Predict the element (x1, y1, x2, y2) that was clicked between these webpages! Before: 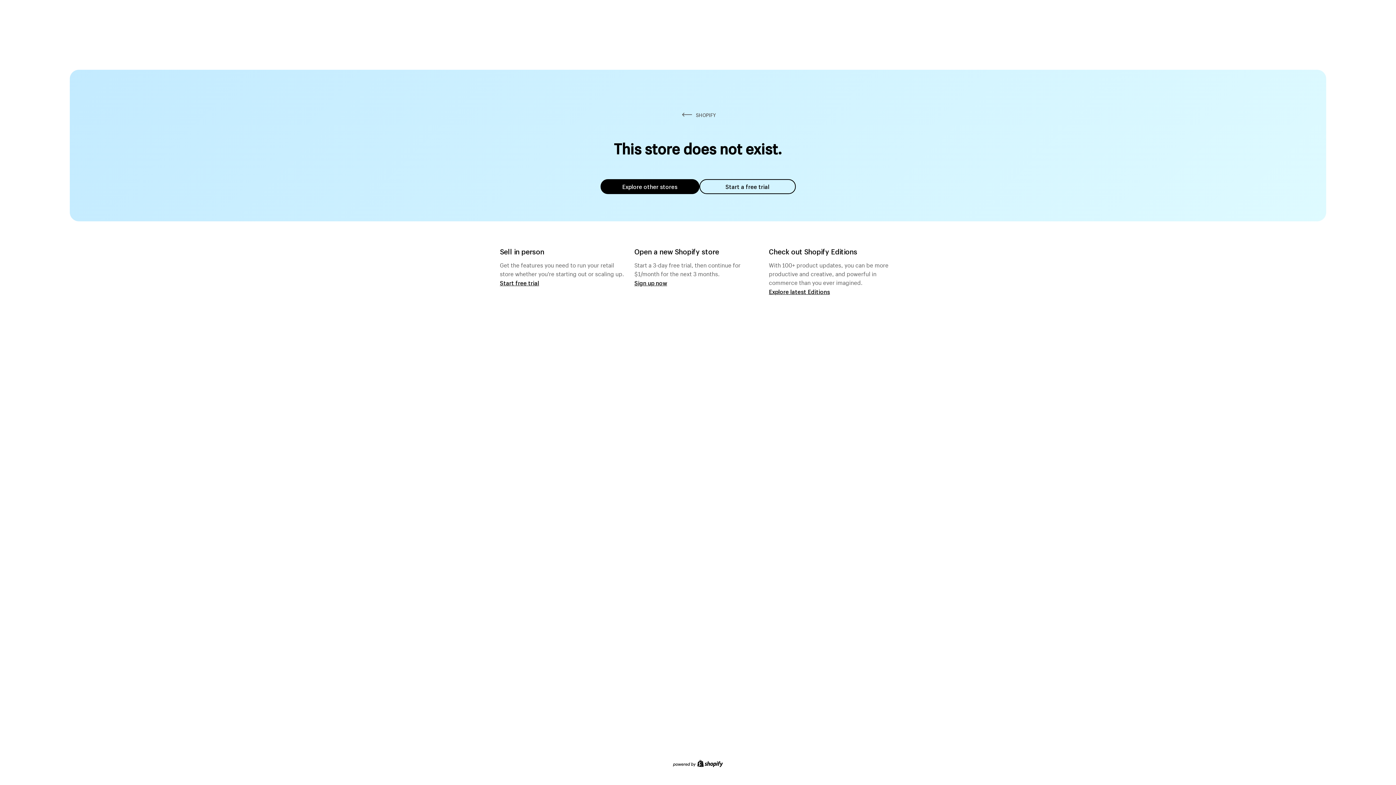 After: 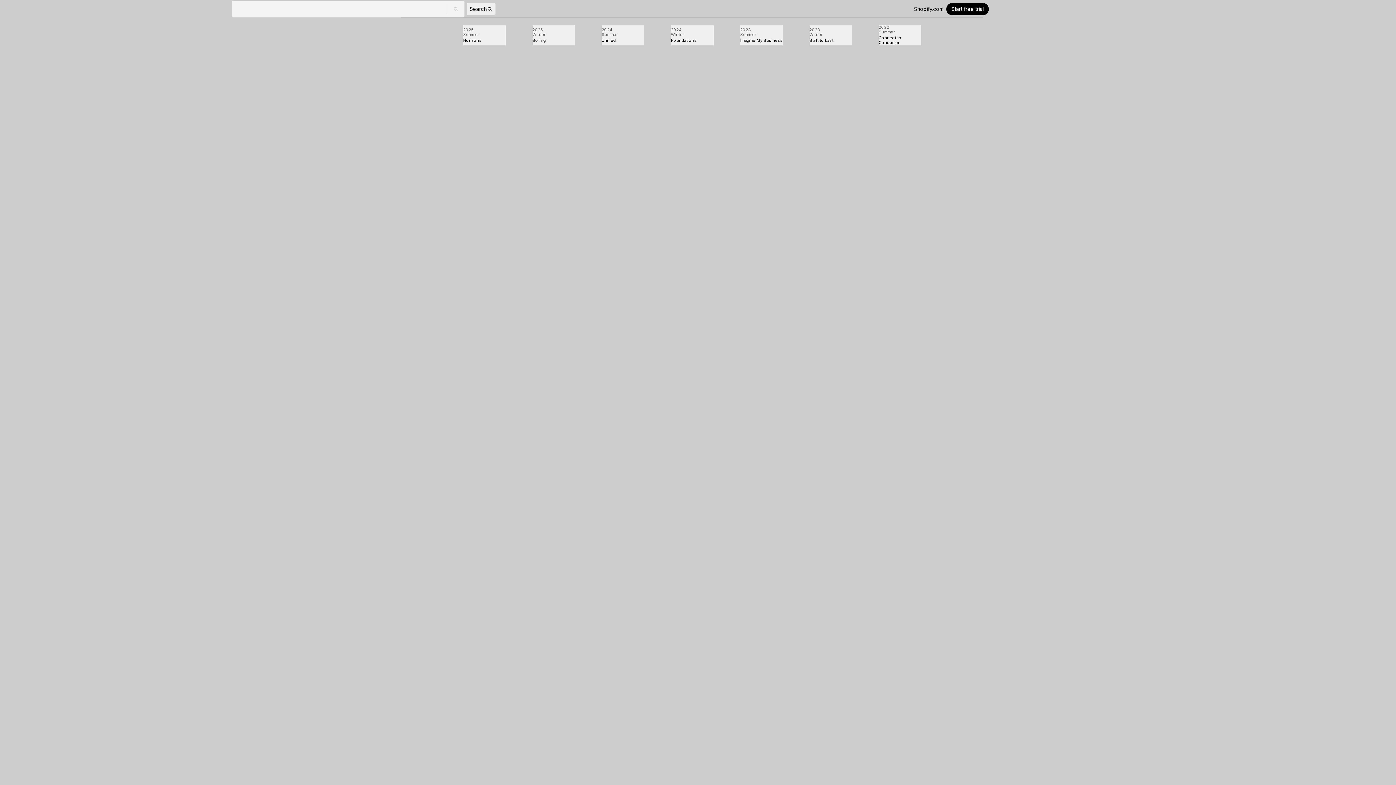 Action: label: Explore latest Editions bbox: (769, 287, 830, 295)